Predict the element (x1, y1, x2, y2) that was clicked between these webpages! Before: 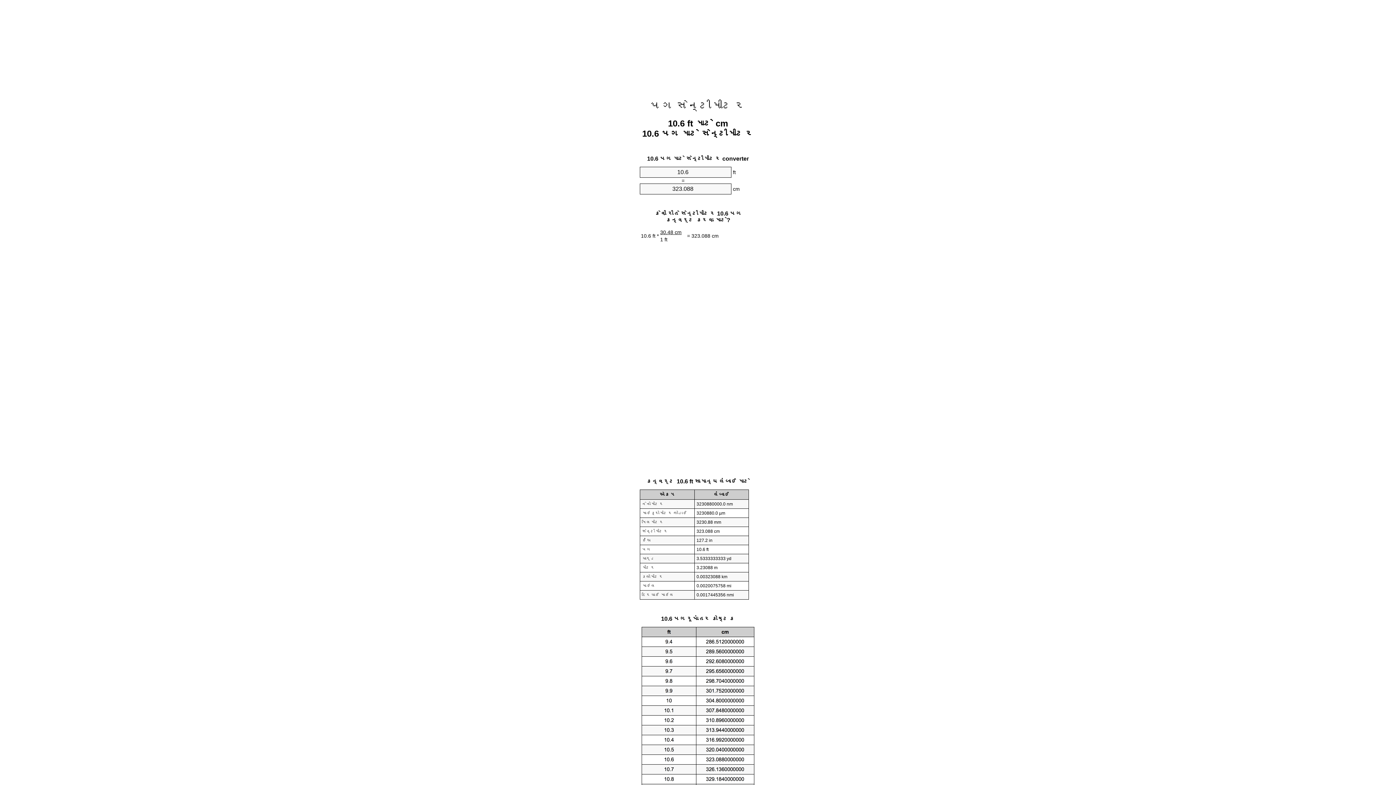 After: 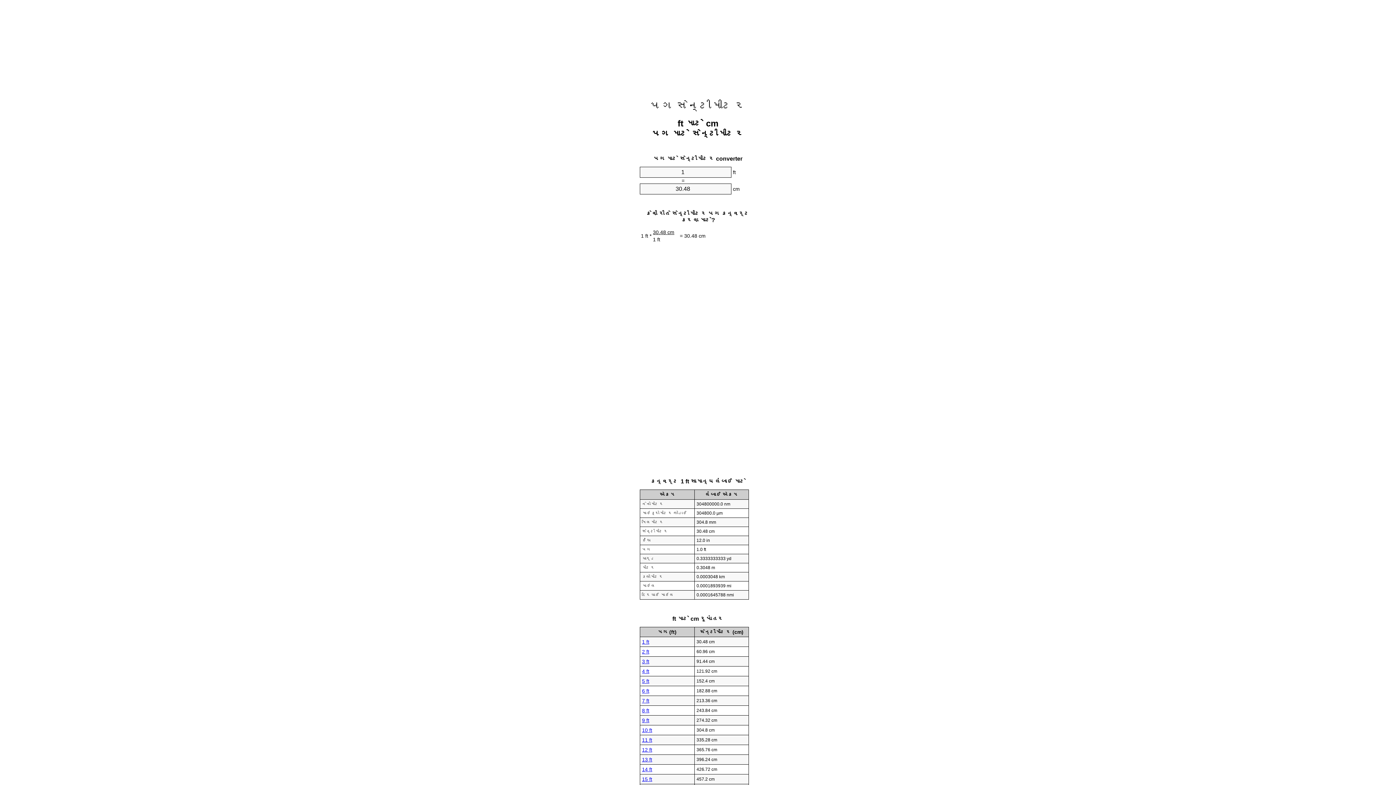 Action: bbox: (650, 99, 746, 112) label: પગ સેન્ટીમીટર